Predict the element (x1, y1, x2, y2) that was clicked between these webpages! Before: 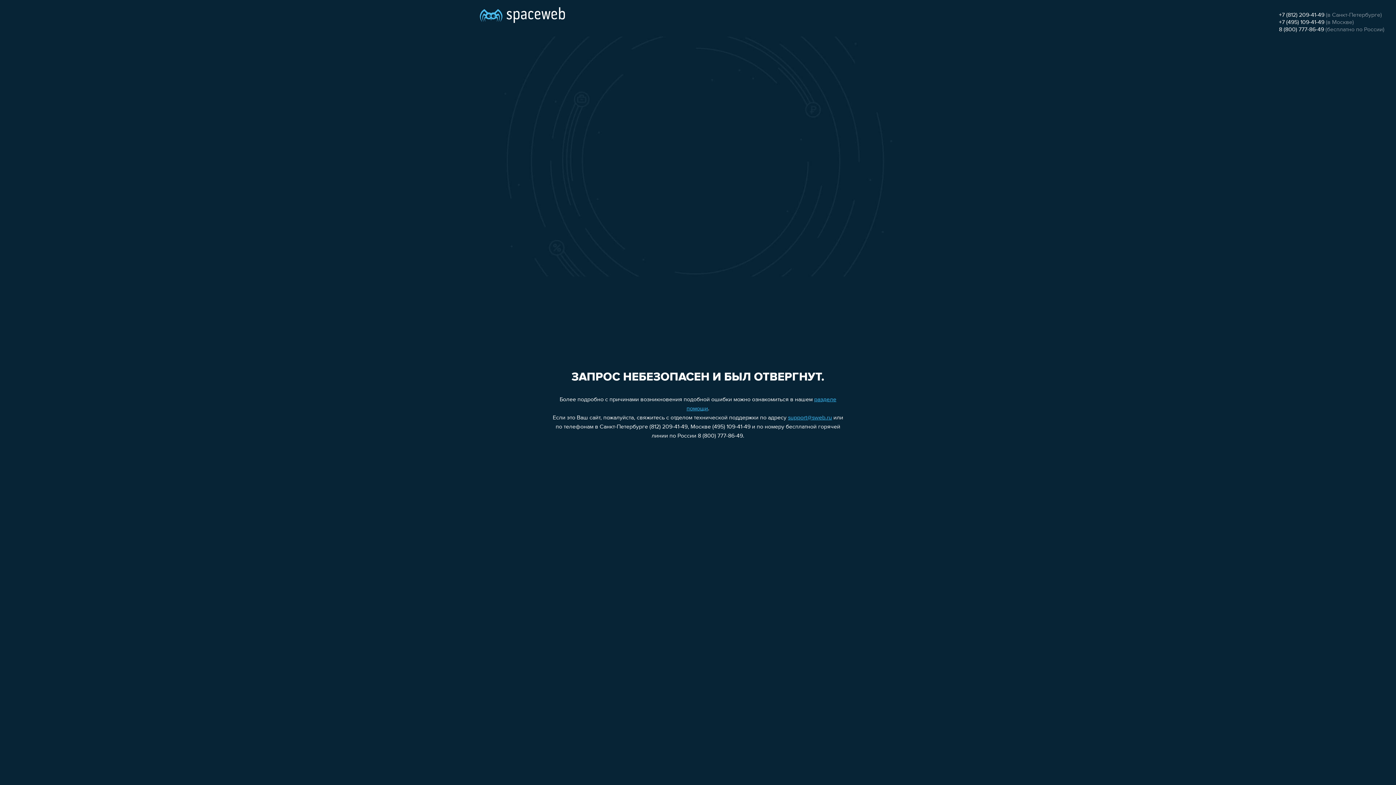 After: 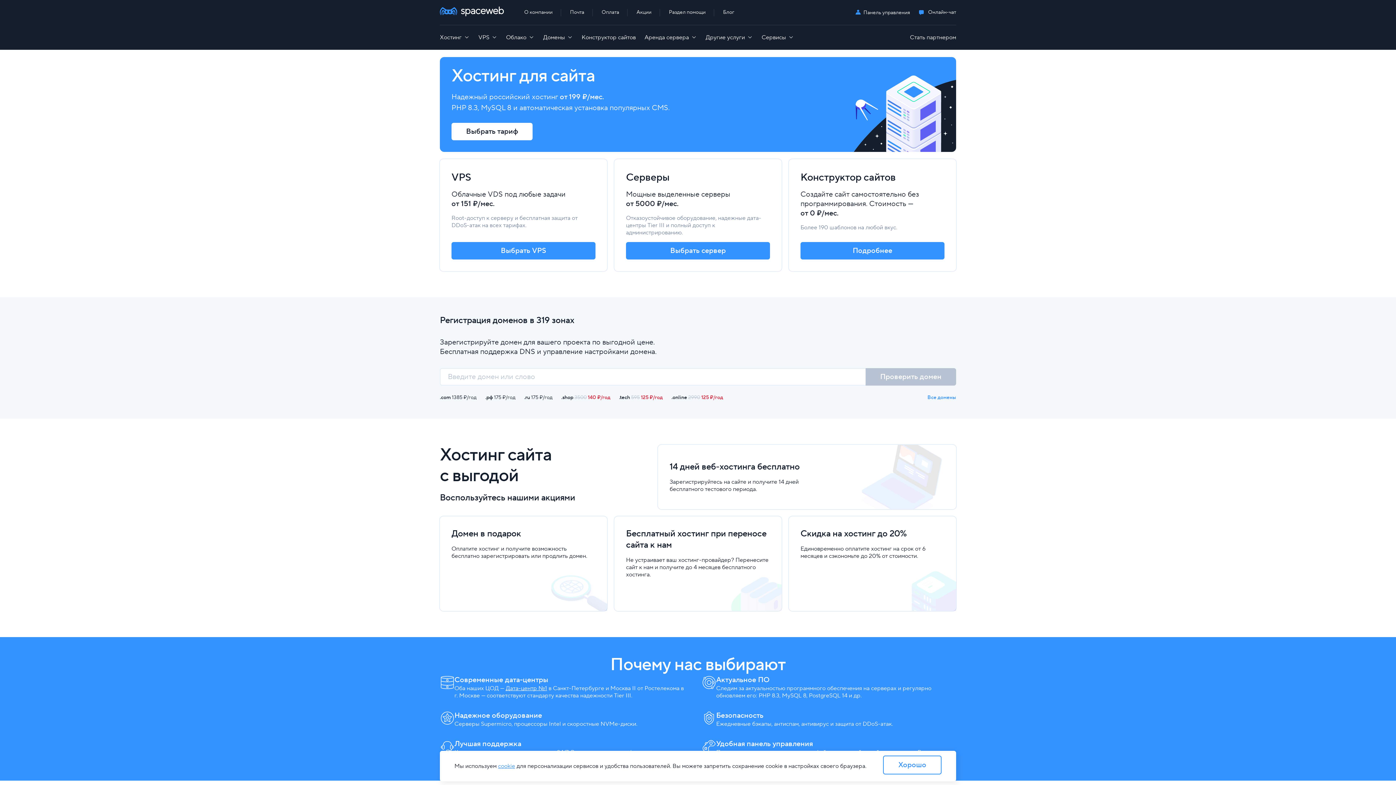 Action: bbox: (480, 0, 565, 25)